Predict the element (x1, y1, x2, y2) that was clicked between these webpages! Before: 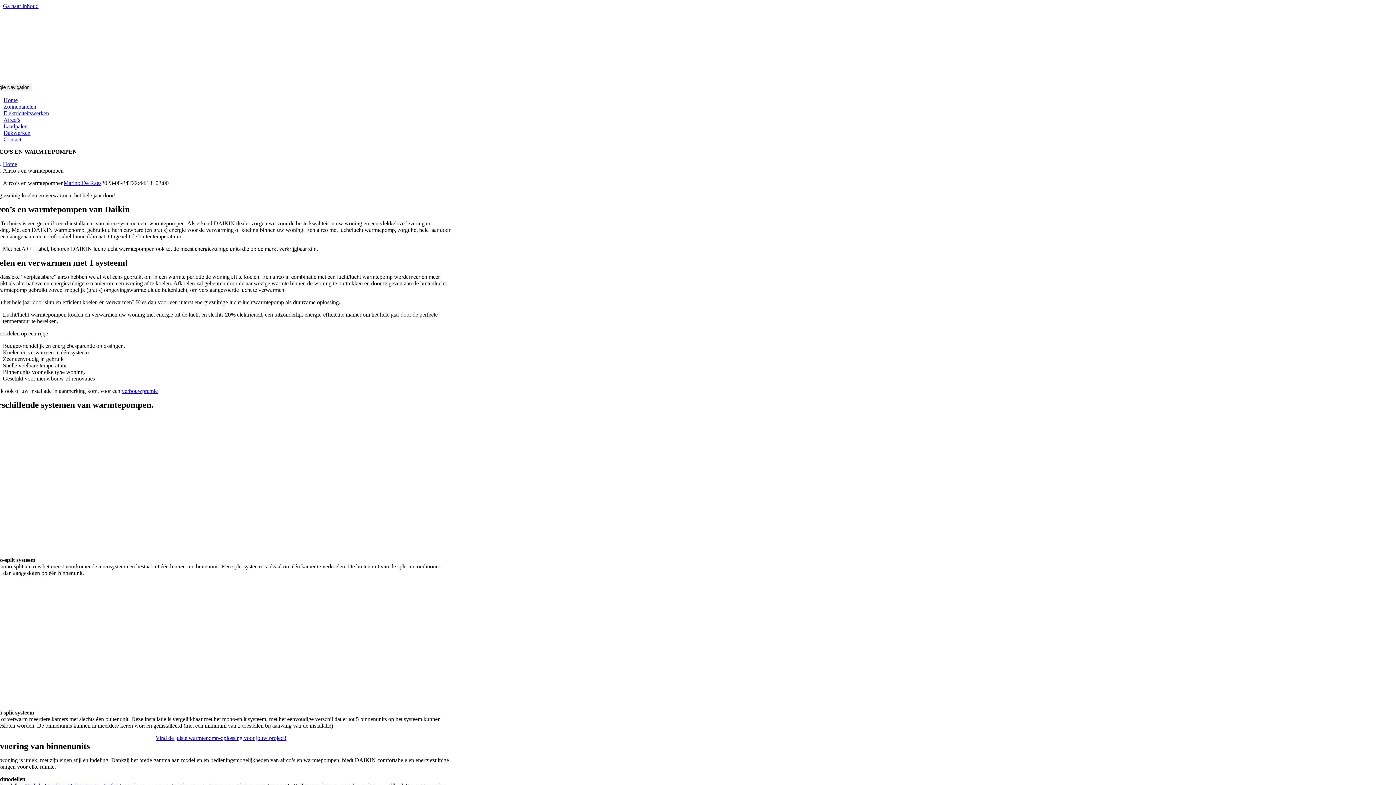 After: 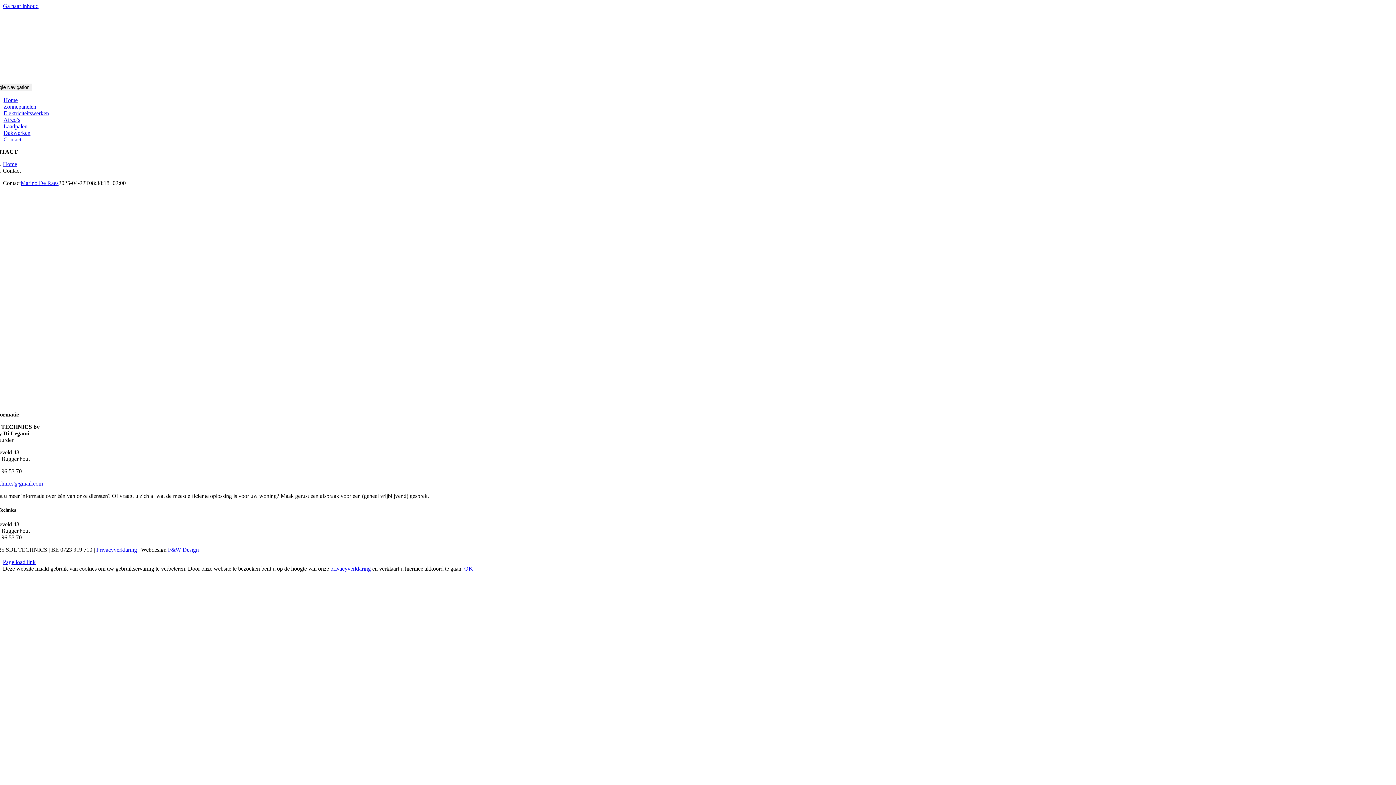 Action: bbox: (3, 136, 21, 142) label: Contact